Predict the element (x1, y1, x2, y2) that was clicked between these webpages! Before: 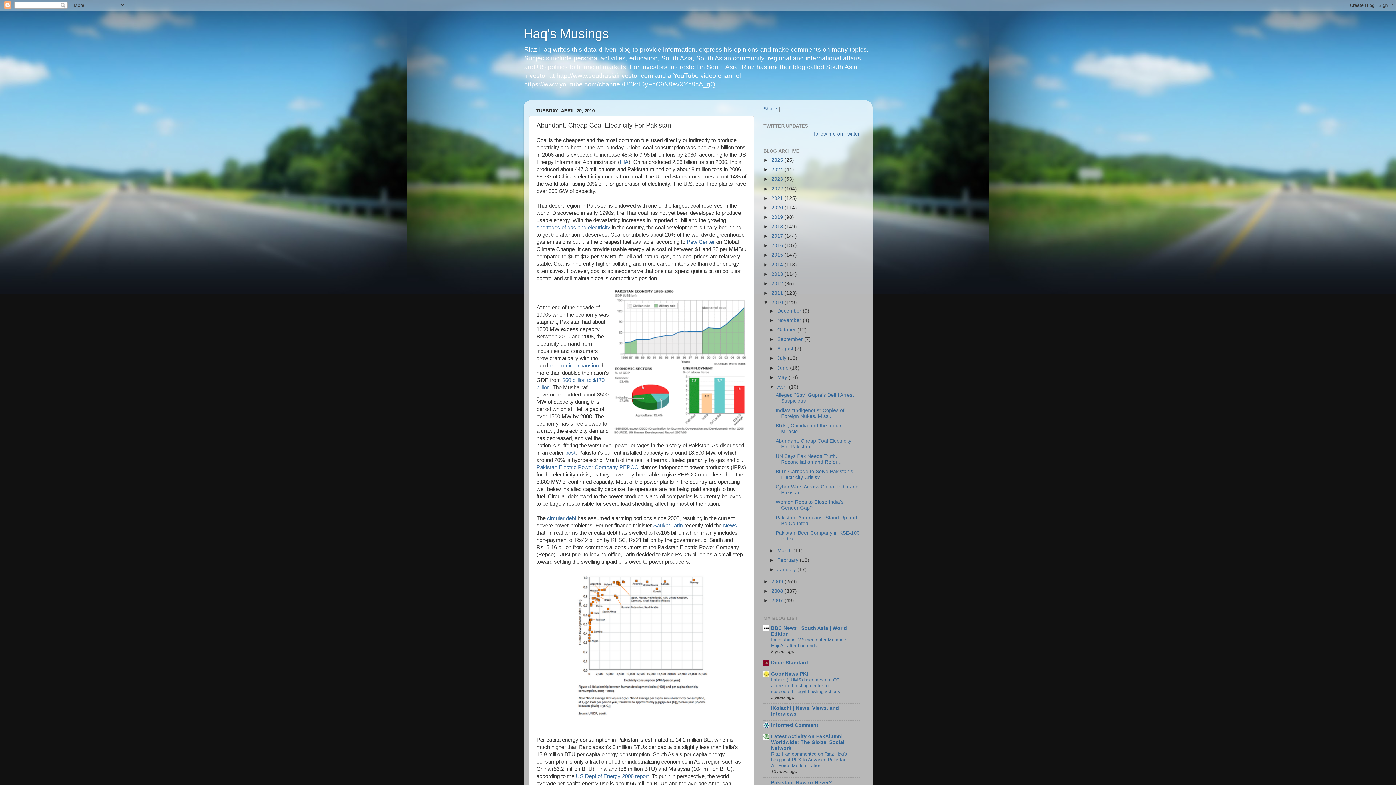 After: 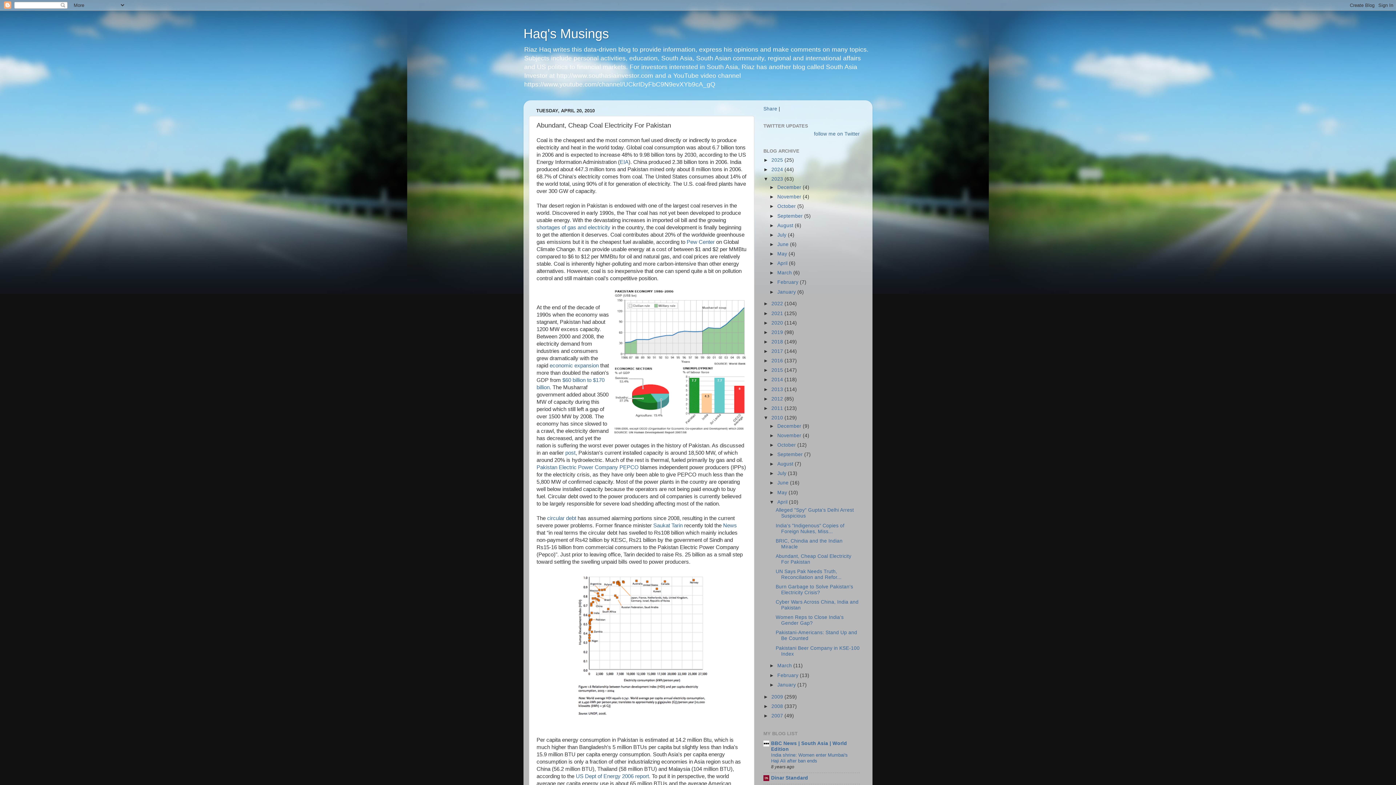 Action: bbox: (763, 176, 771, 181) label: ►  